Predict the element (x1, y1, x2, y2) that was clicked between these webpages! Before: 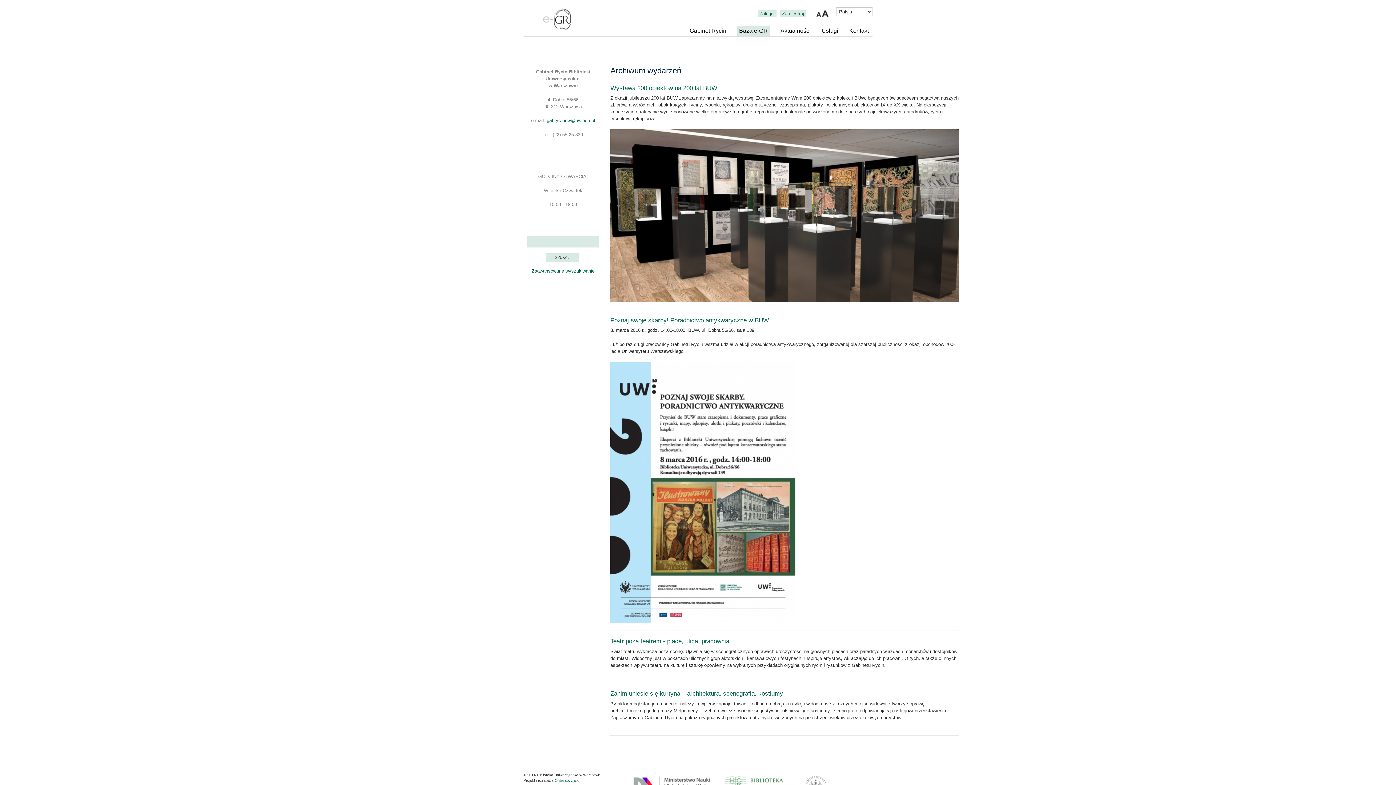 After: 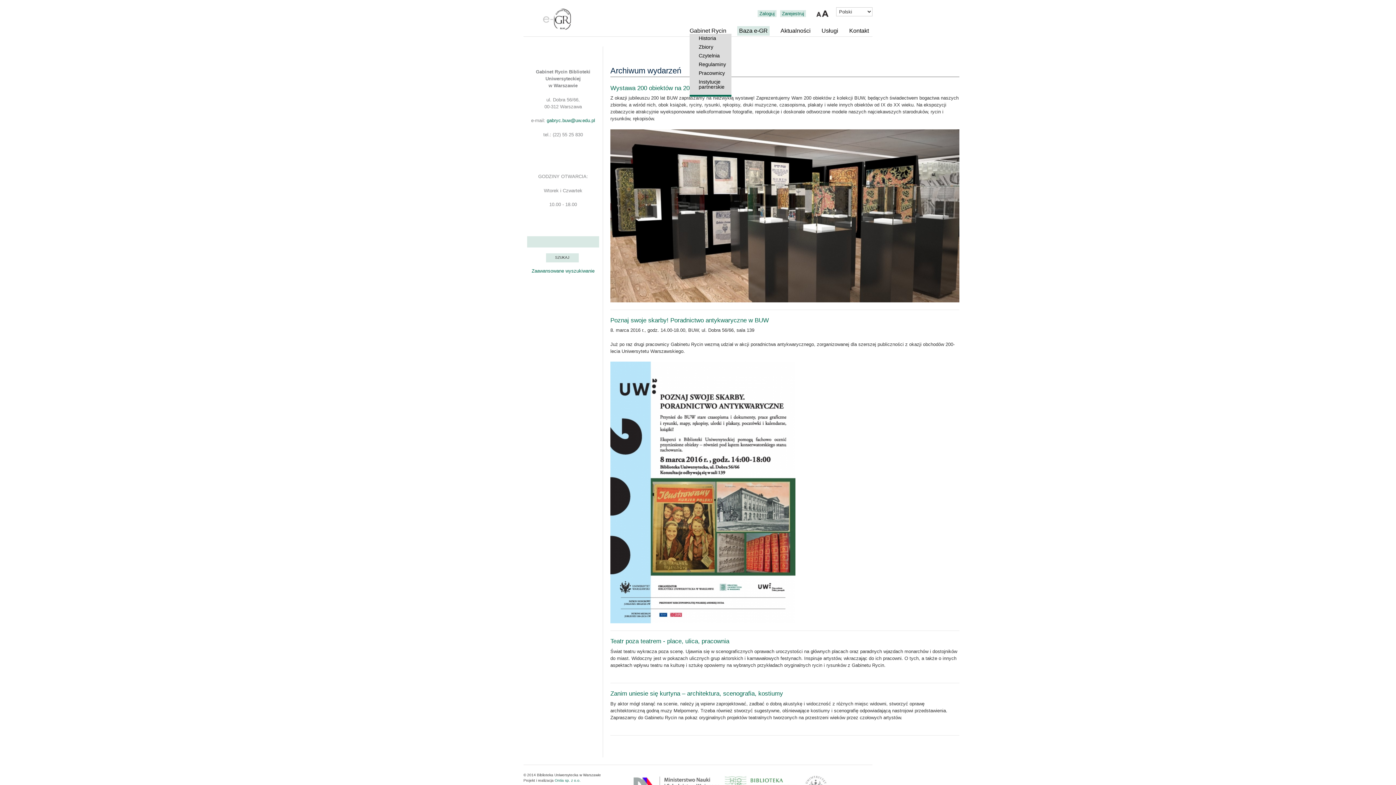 Action: bbox: (689, 28, 726, 33) label: Gabinet Rycin